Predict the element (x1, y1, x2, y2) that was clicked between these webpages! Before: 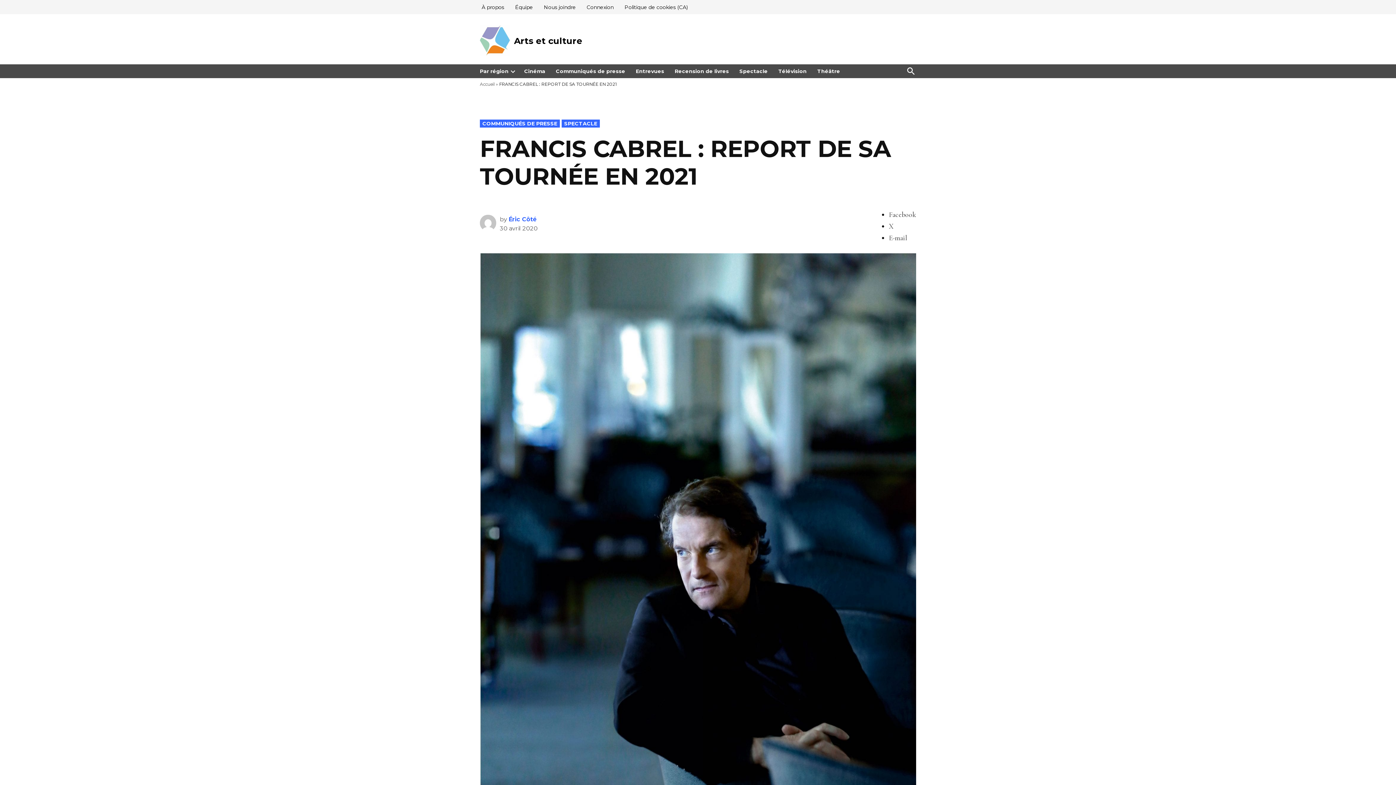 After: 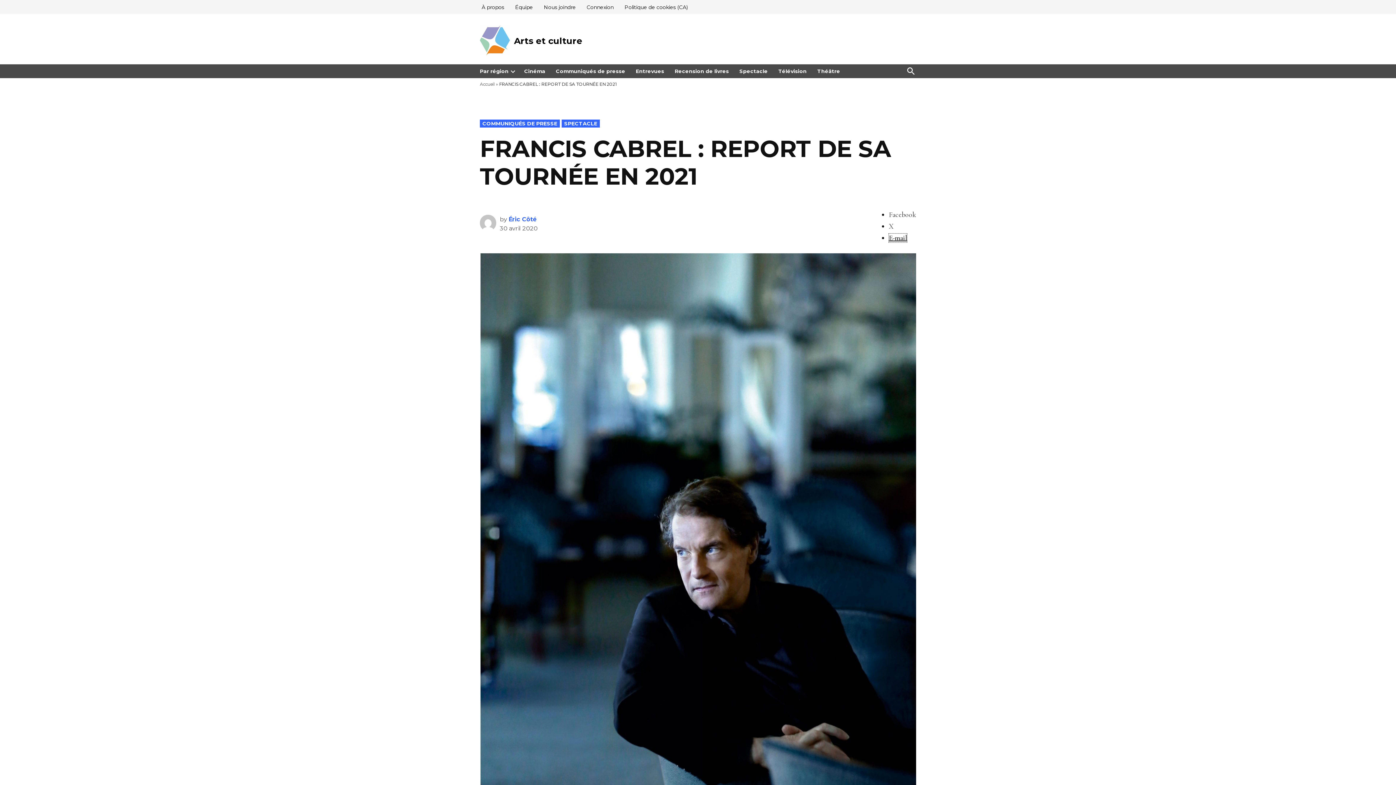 Action: bbox: (889, 233, 907, 242) label: E-mail